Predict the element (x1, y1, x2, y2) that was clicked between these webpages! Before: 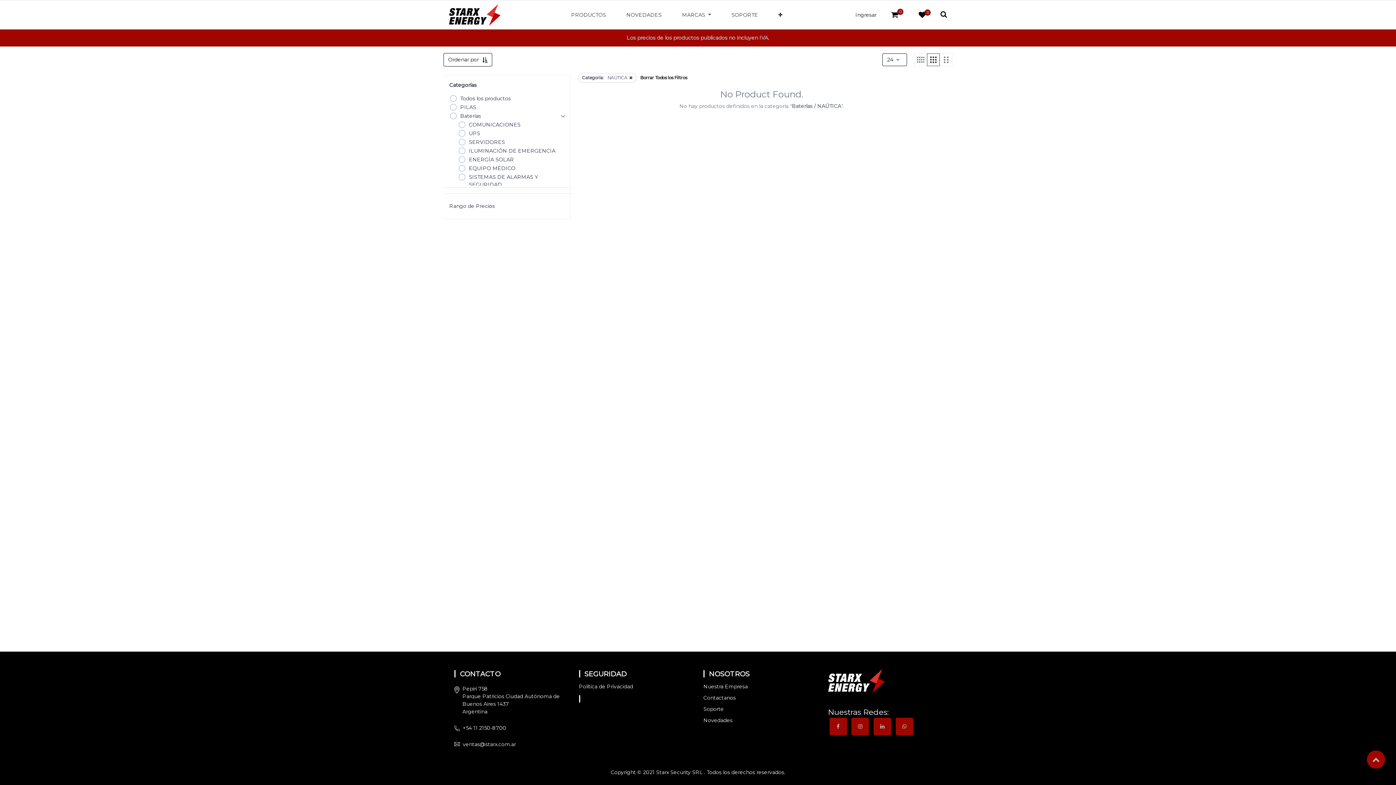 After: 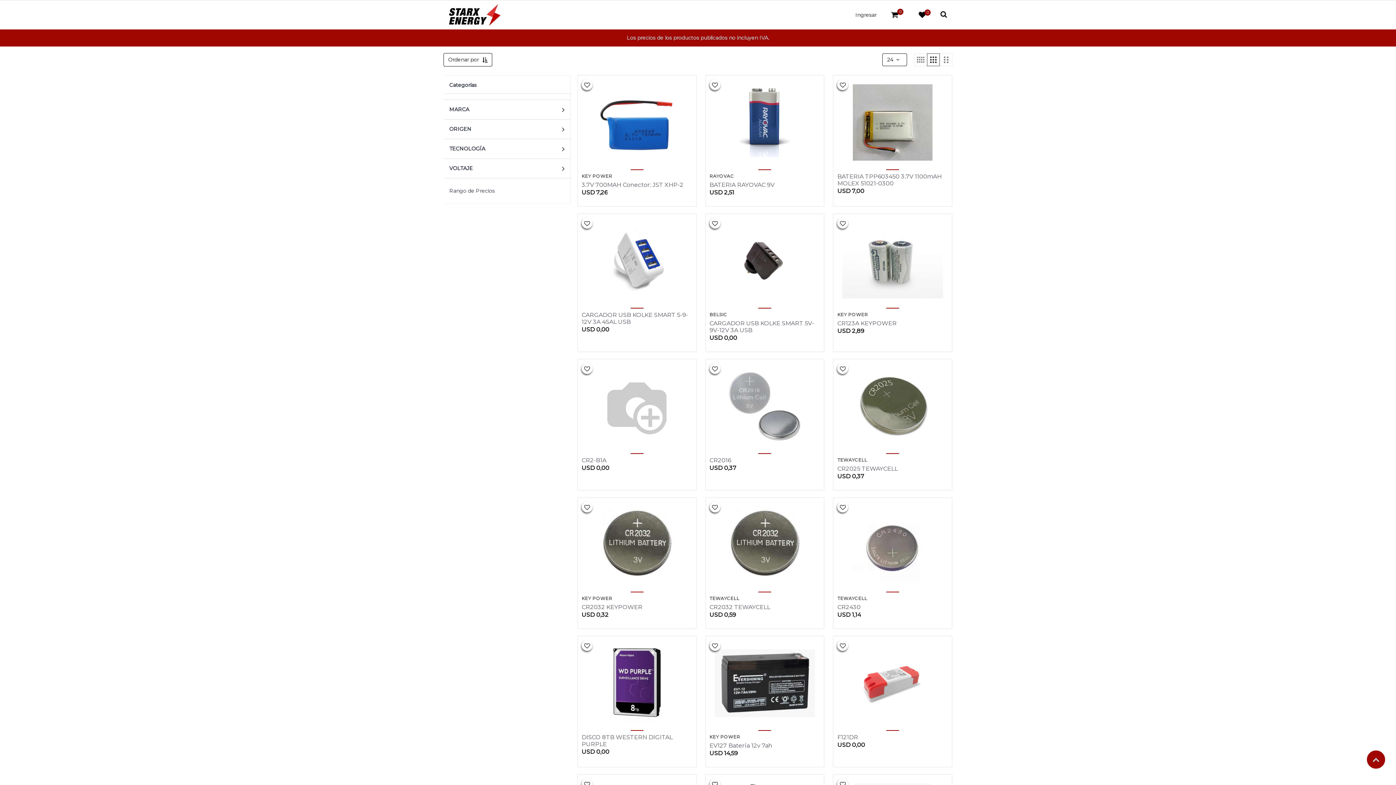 Action: bbox: (629, 75, 632, 80)